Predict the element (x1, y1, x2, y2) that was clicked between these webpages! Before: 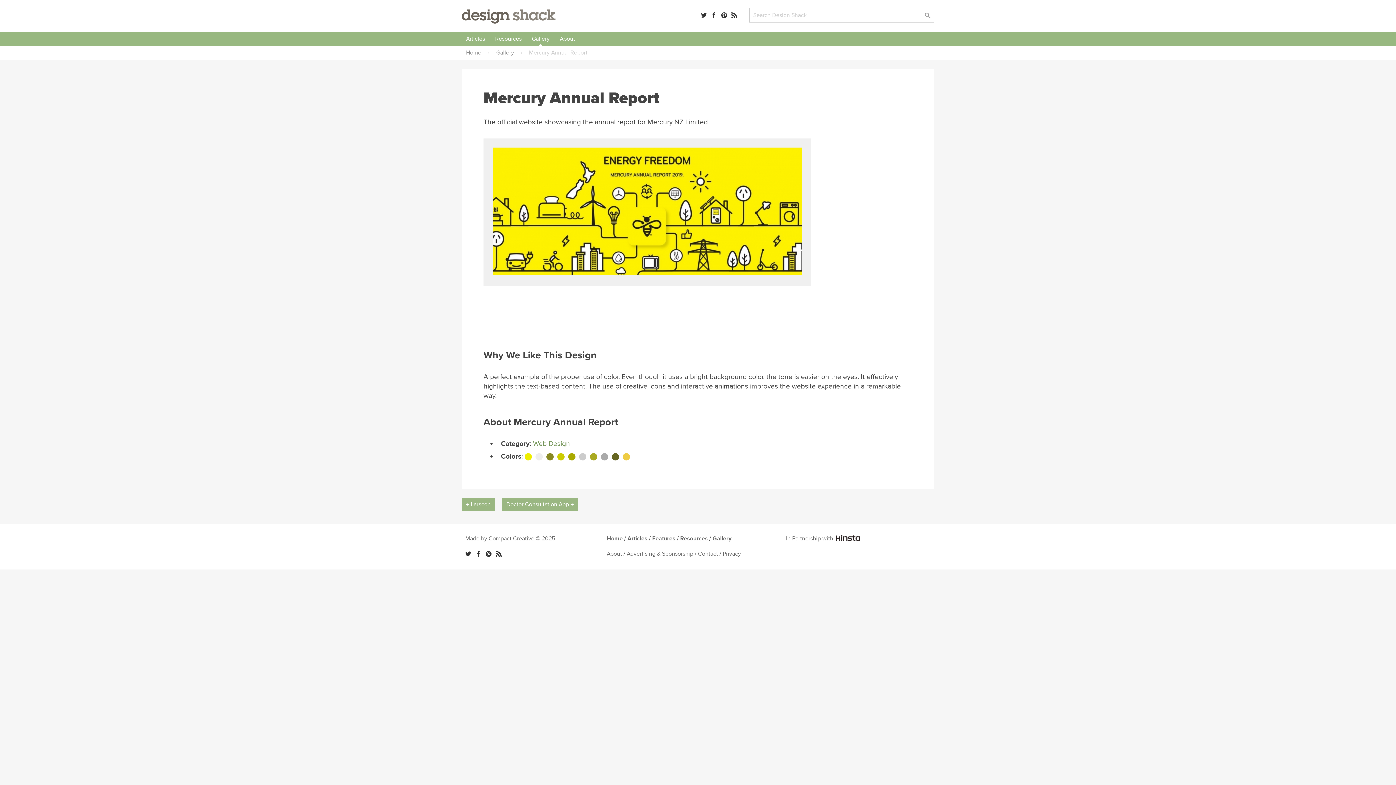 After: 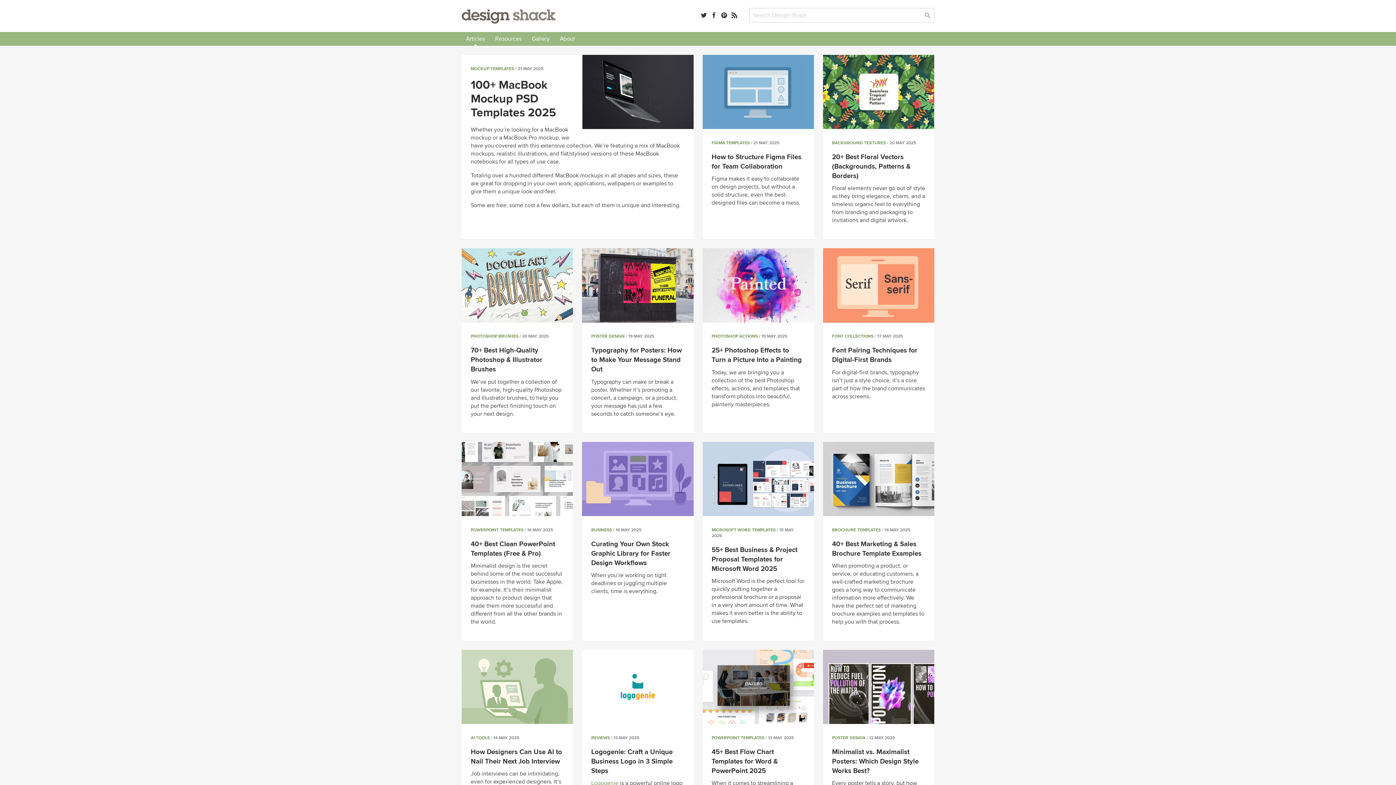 Action: bbox: (461, 9, 555, 23) label: Design Shack